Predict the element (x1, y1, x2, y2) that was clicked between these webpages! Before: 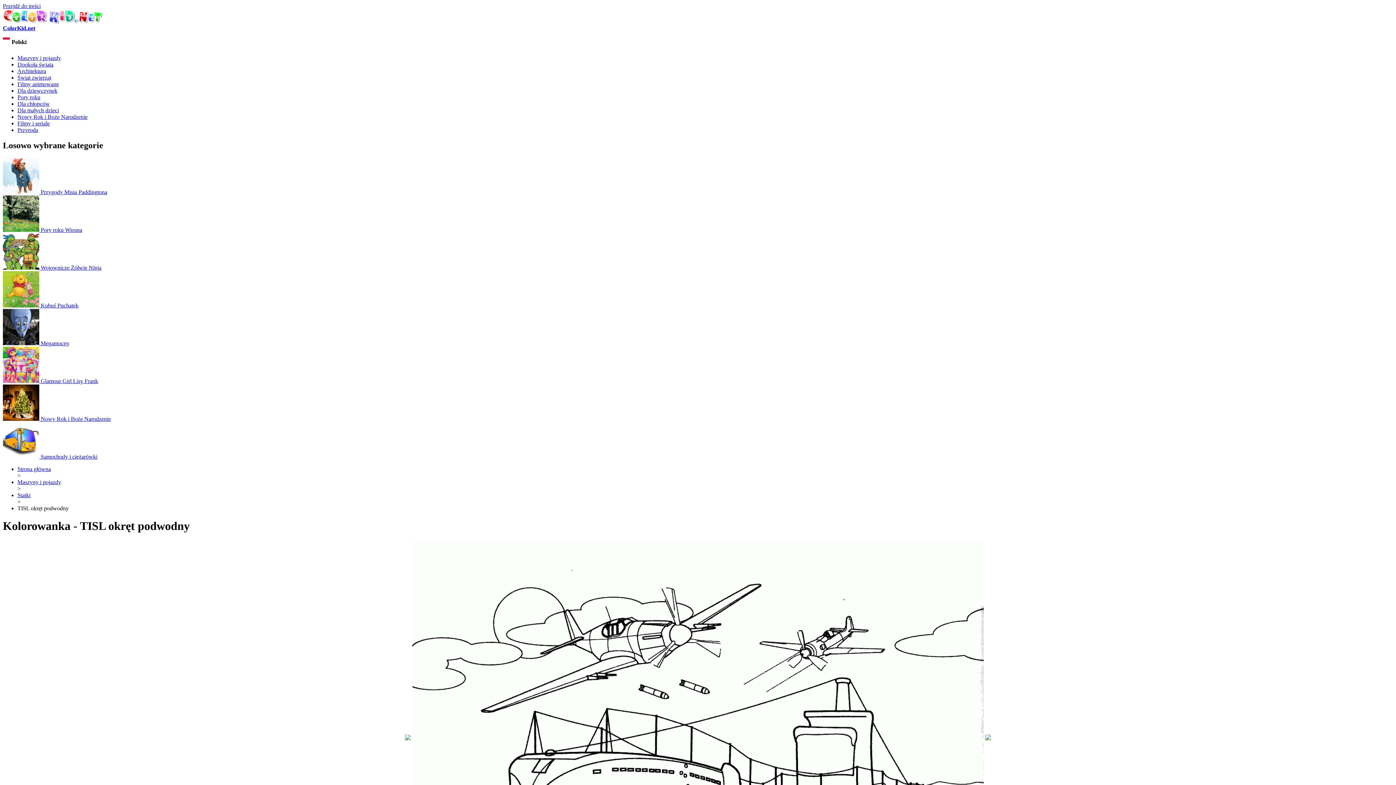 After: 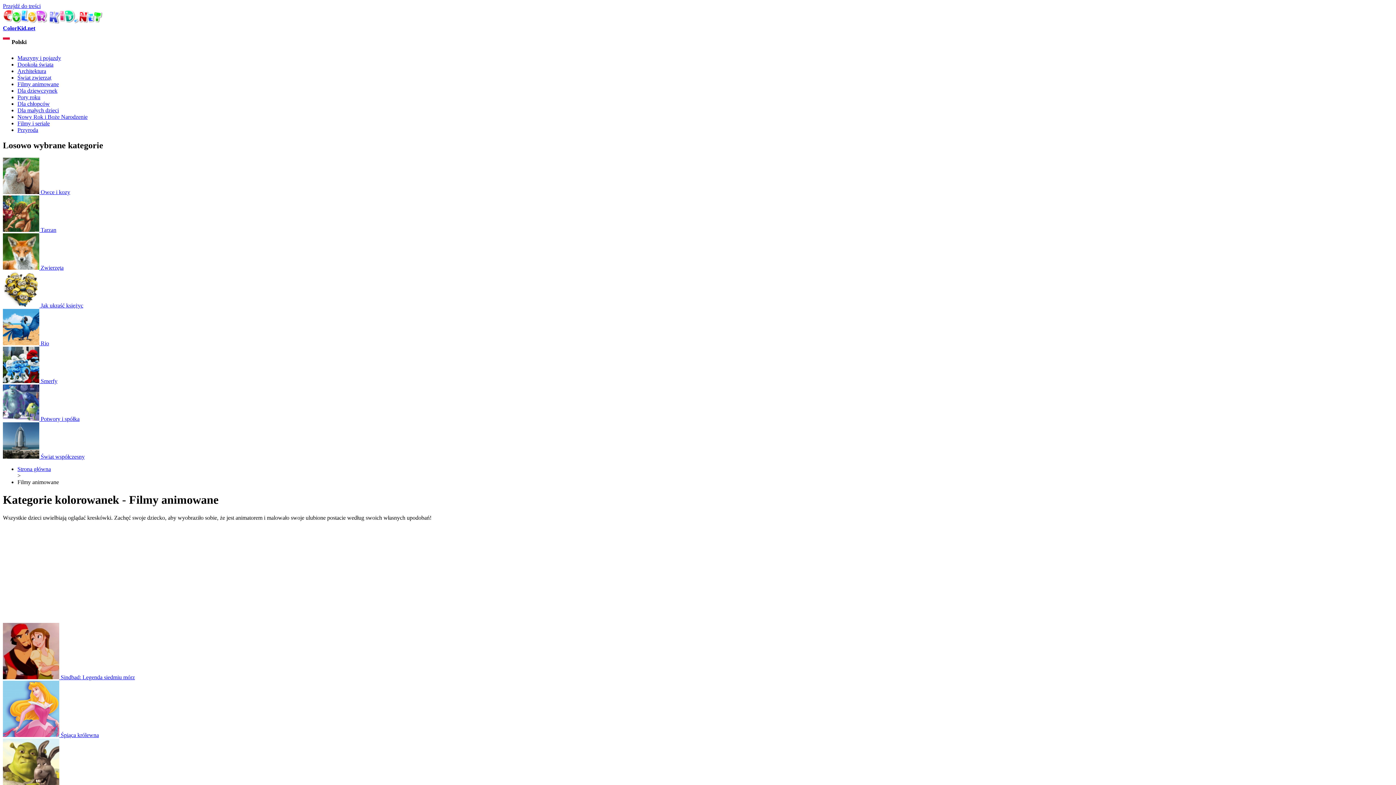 Action: bbox: (17, 81, 58, 87) label: Filmy animowane